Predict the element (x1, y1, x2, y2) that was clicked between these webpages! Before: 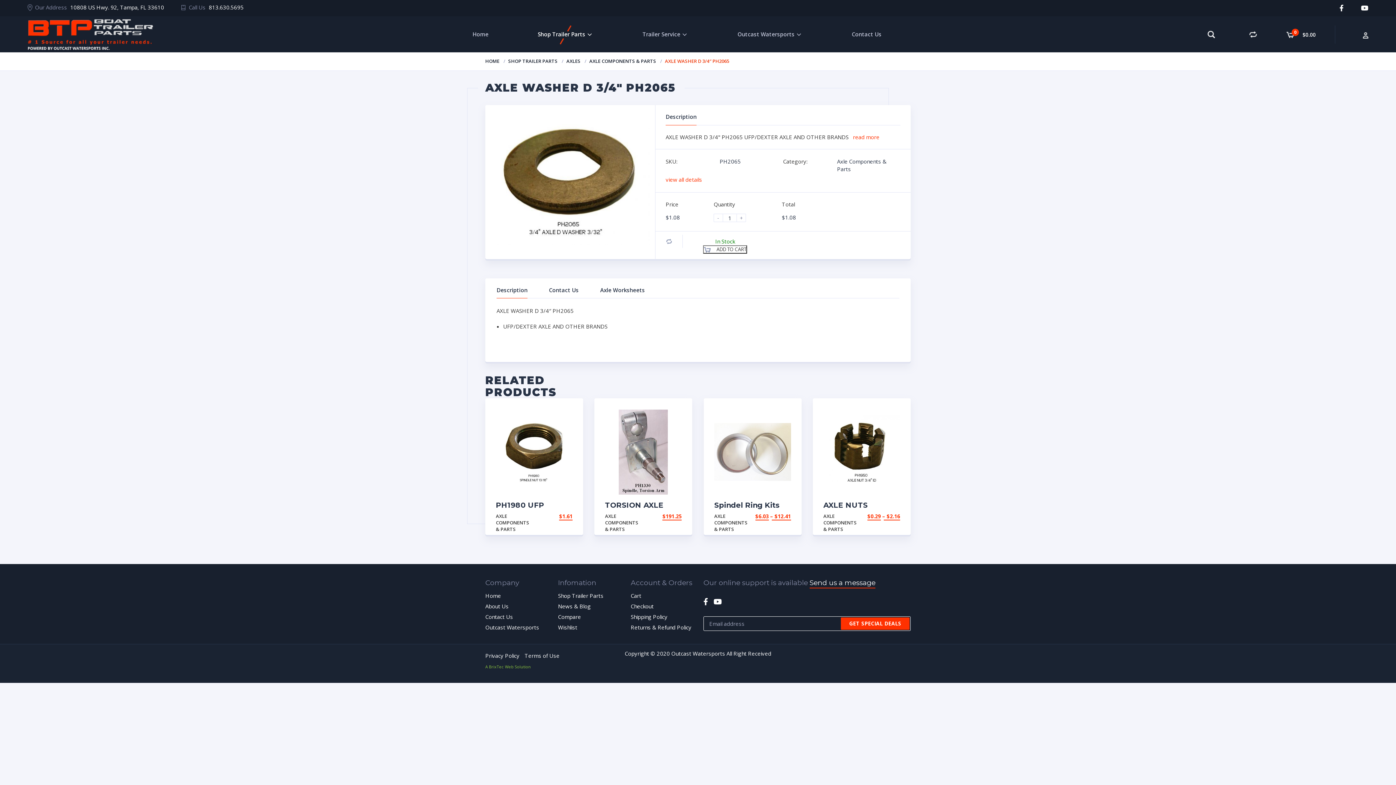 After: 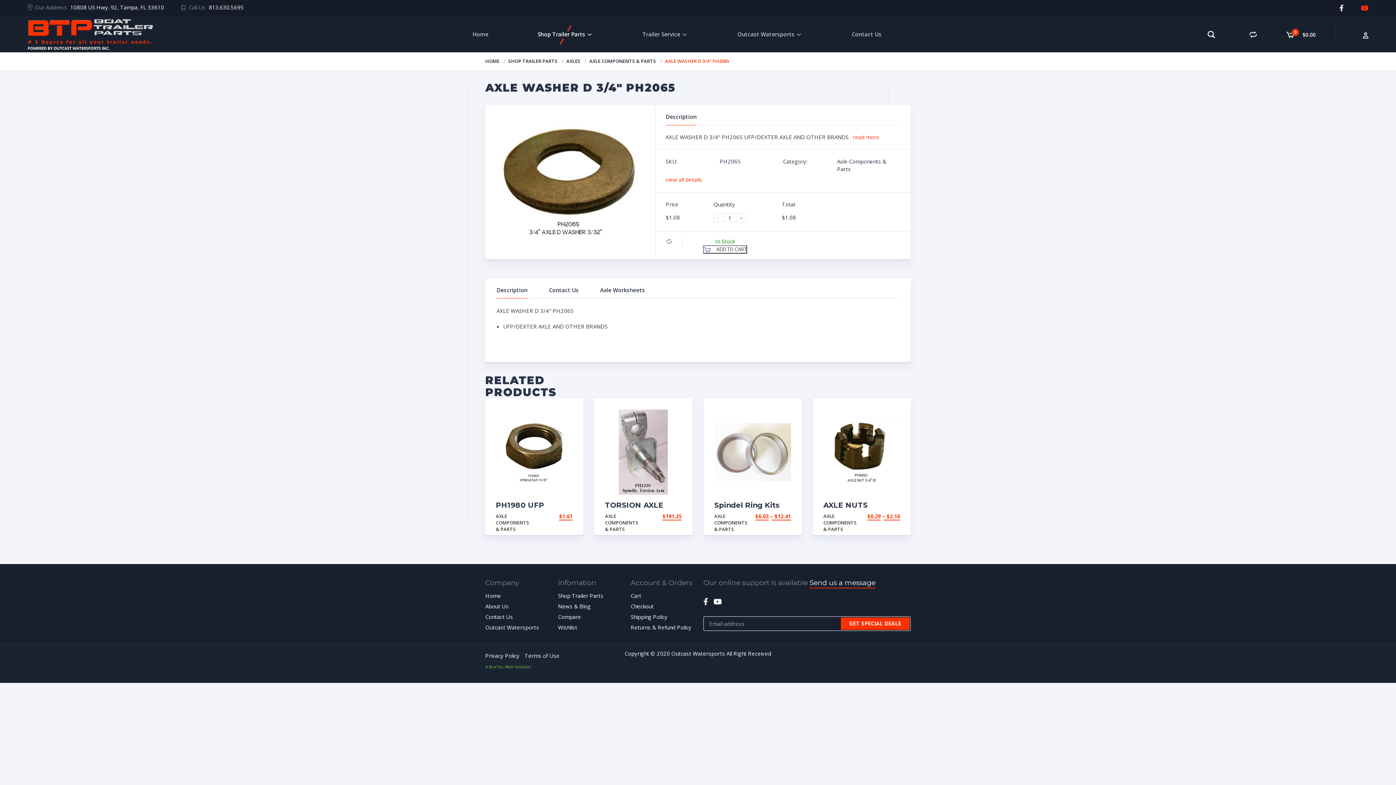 Action: bbox: (1361, 3, 1368, 12)